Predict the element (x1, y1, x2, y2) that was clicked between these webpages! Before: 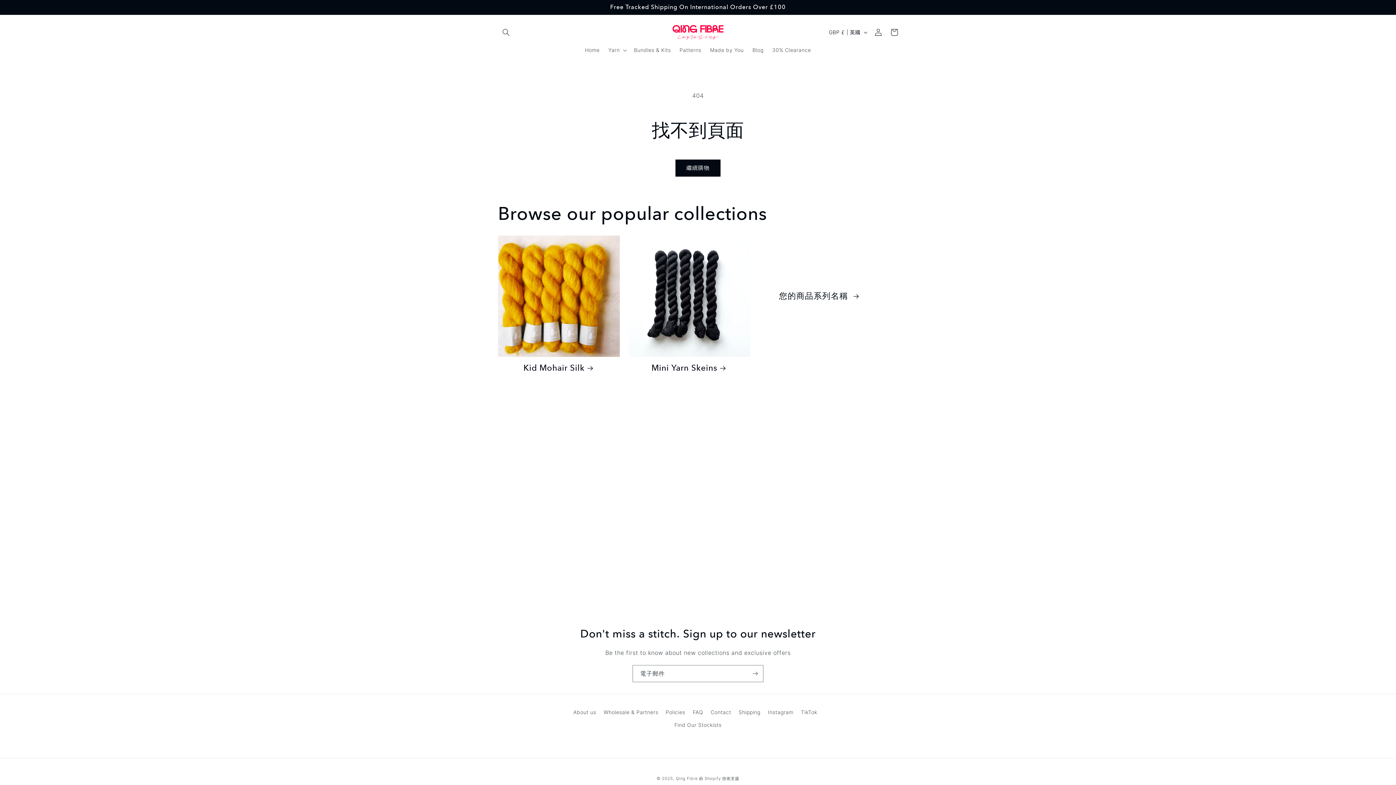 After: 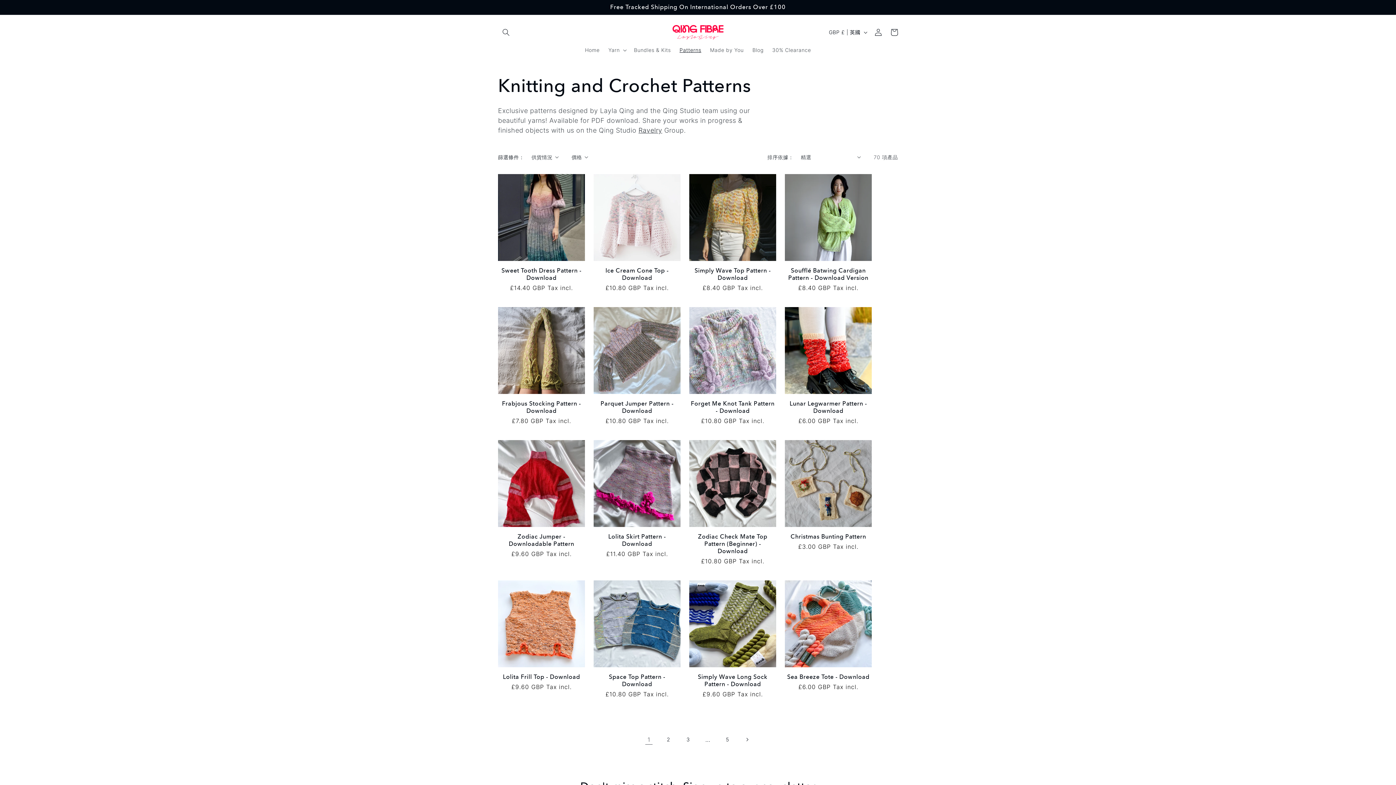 Action: bbox: (675, 42, 705, 57) label: Patterns